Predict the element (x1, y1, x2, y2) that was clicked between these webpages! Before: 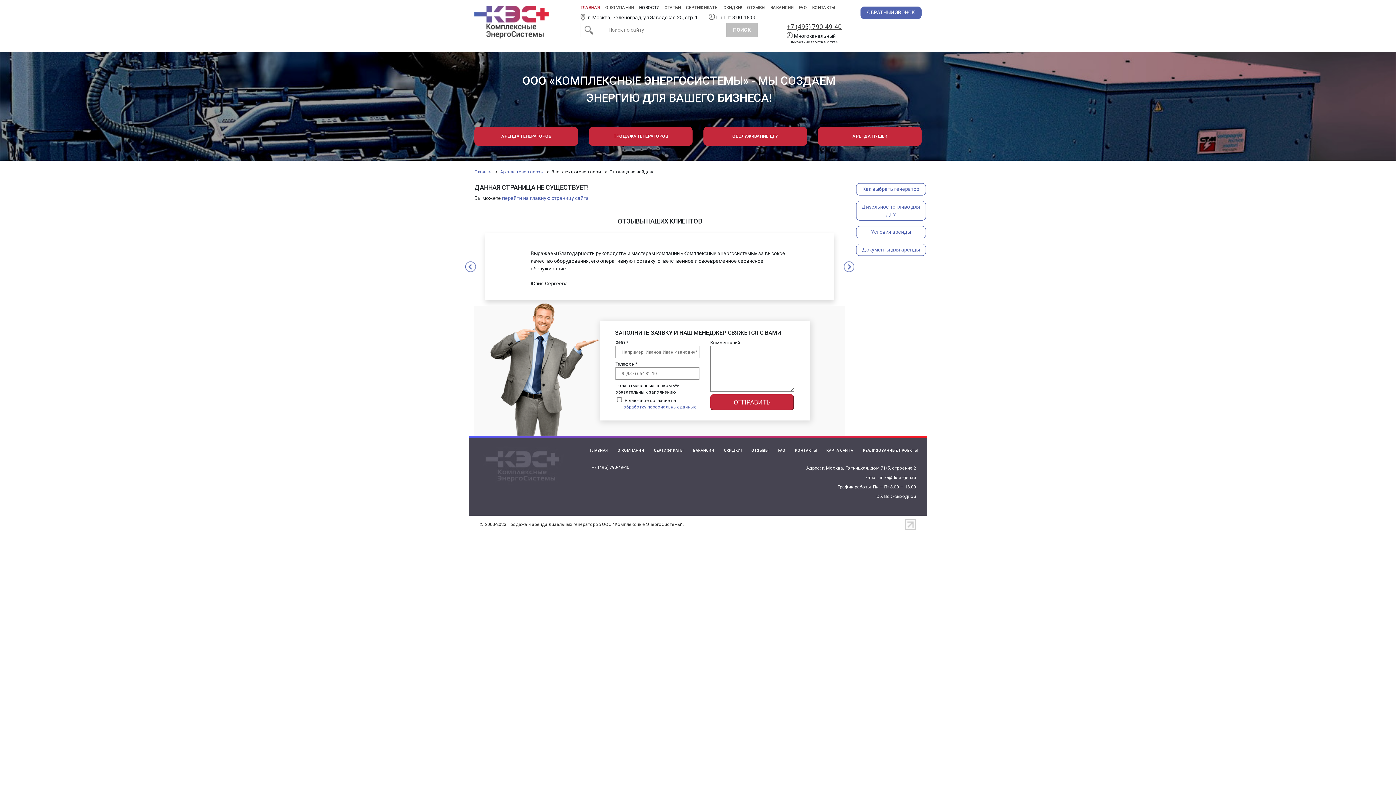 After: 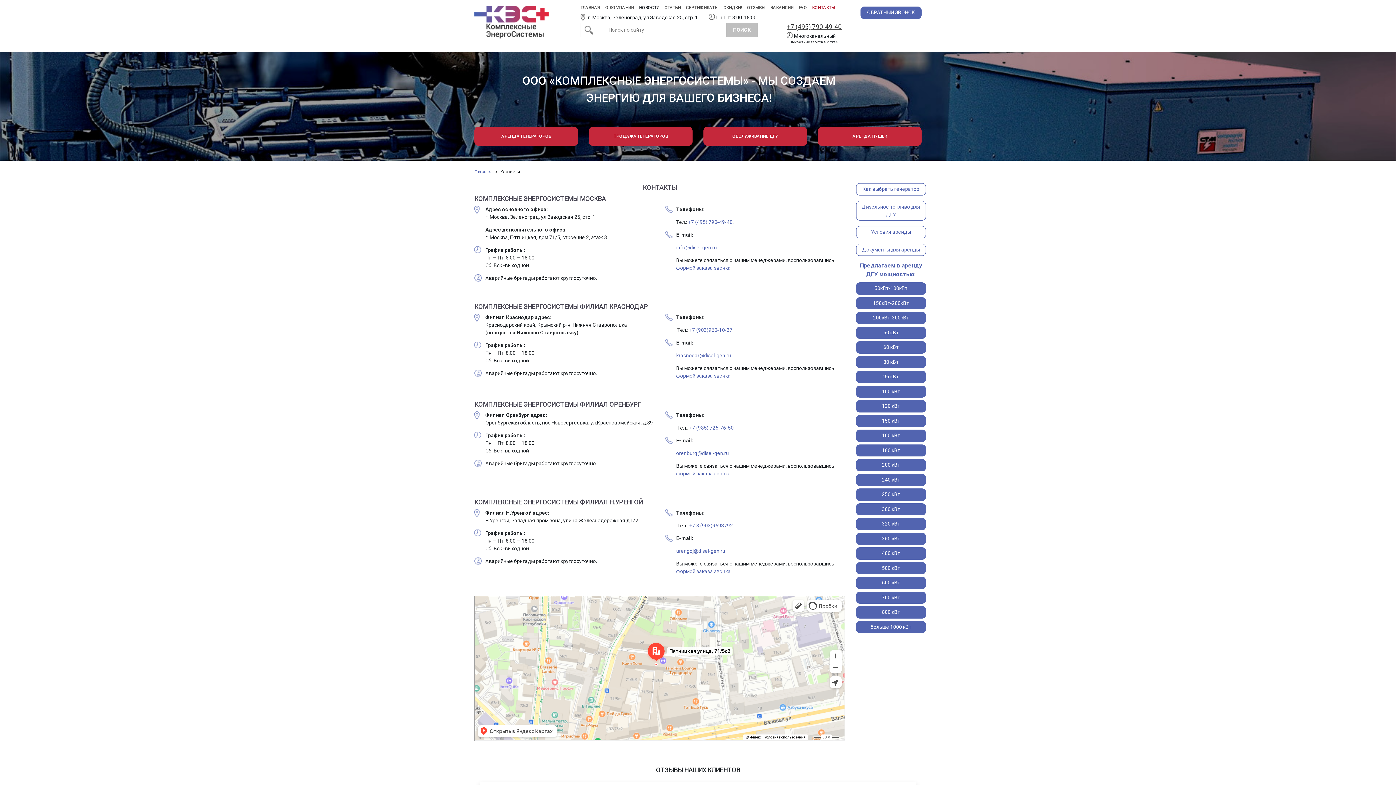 Action: bbox: (795, 448, 816, 453) label: КОНТАКТЫ